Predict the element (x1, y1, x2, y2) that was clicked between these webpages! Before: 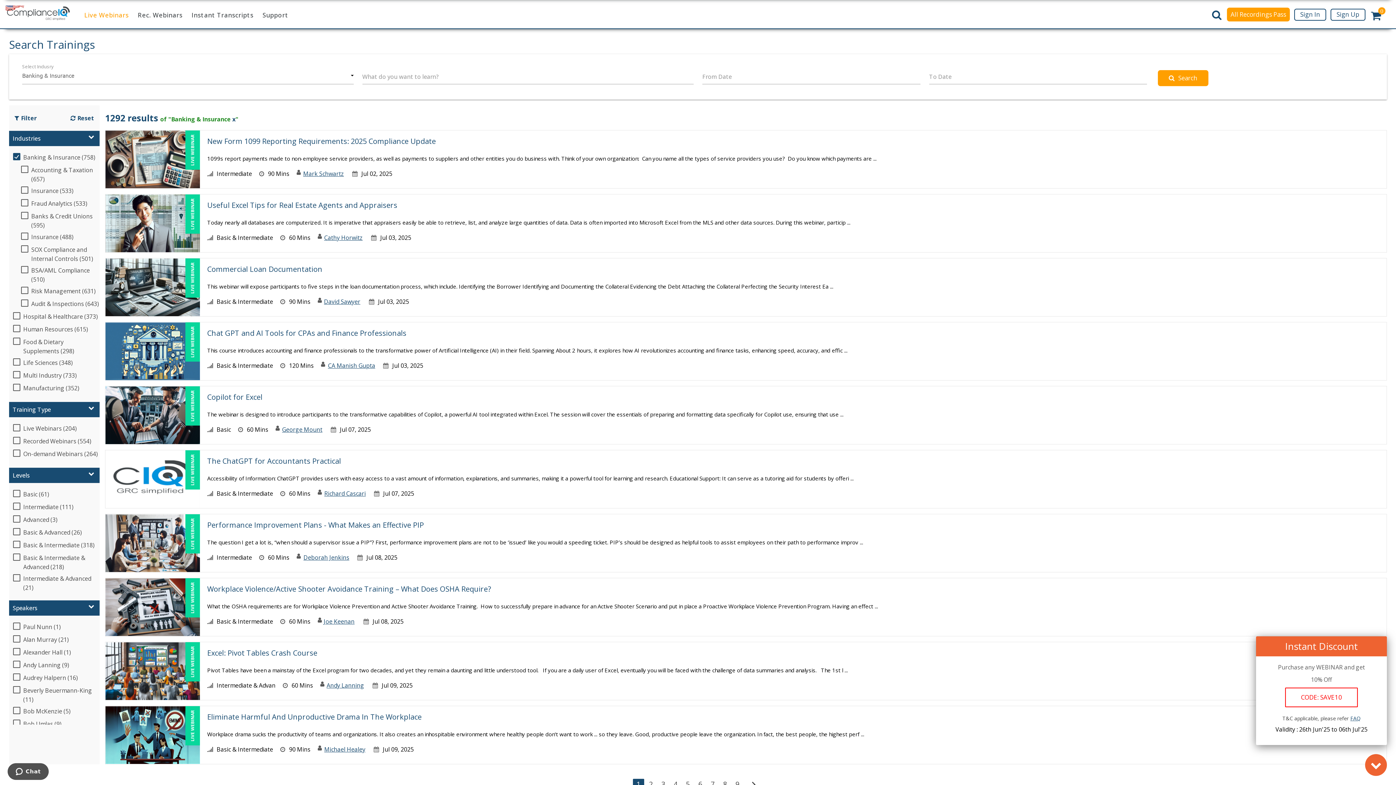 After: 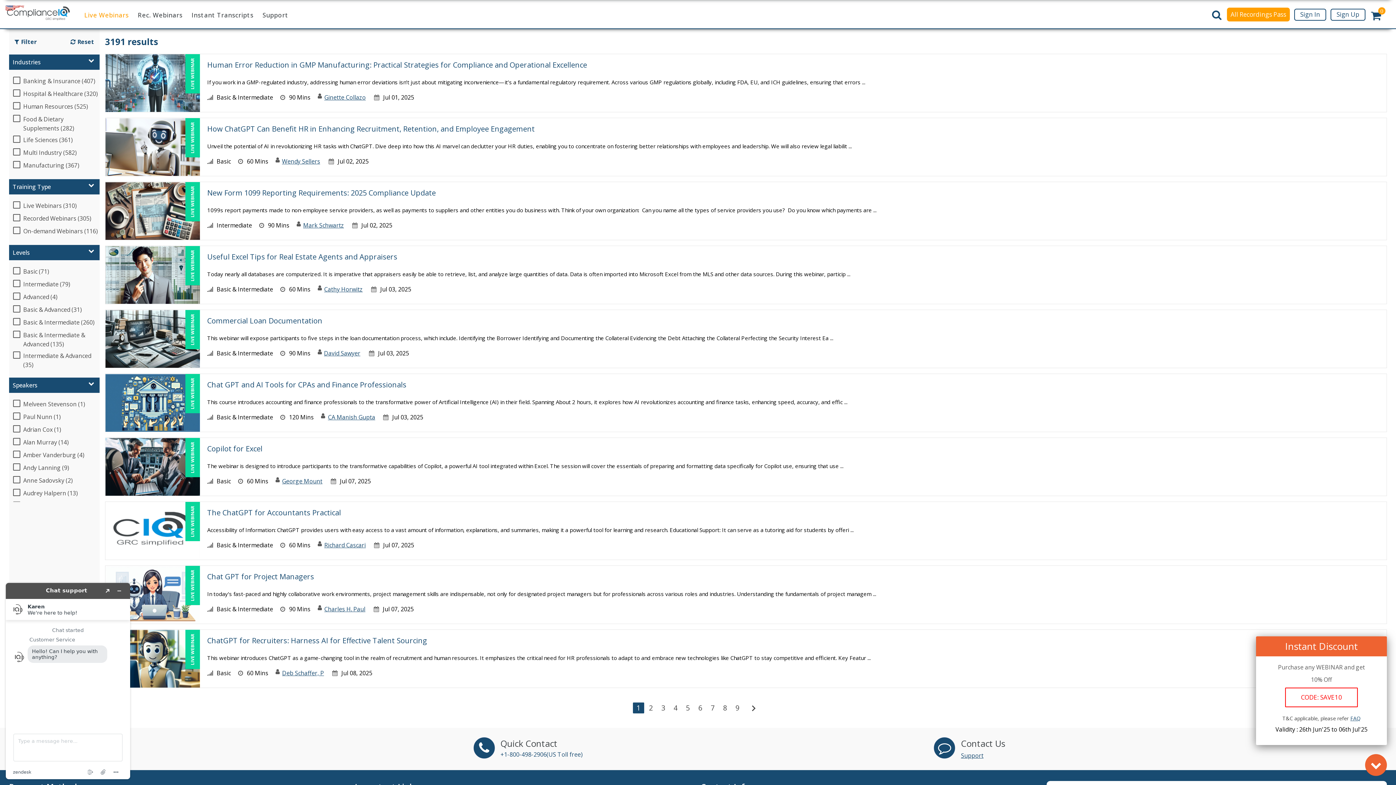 Action: label: x bbox: (232, 115, 235, 123)